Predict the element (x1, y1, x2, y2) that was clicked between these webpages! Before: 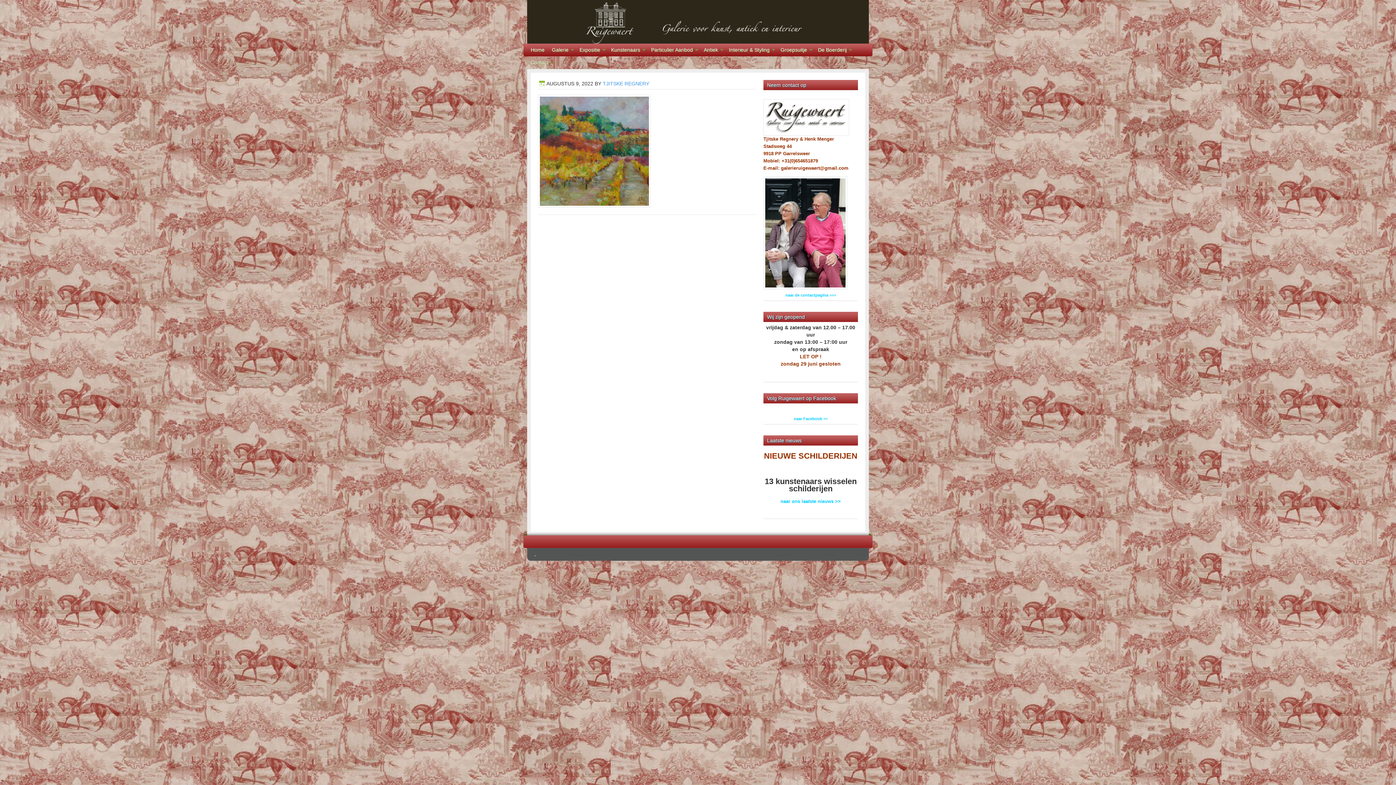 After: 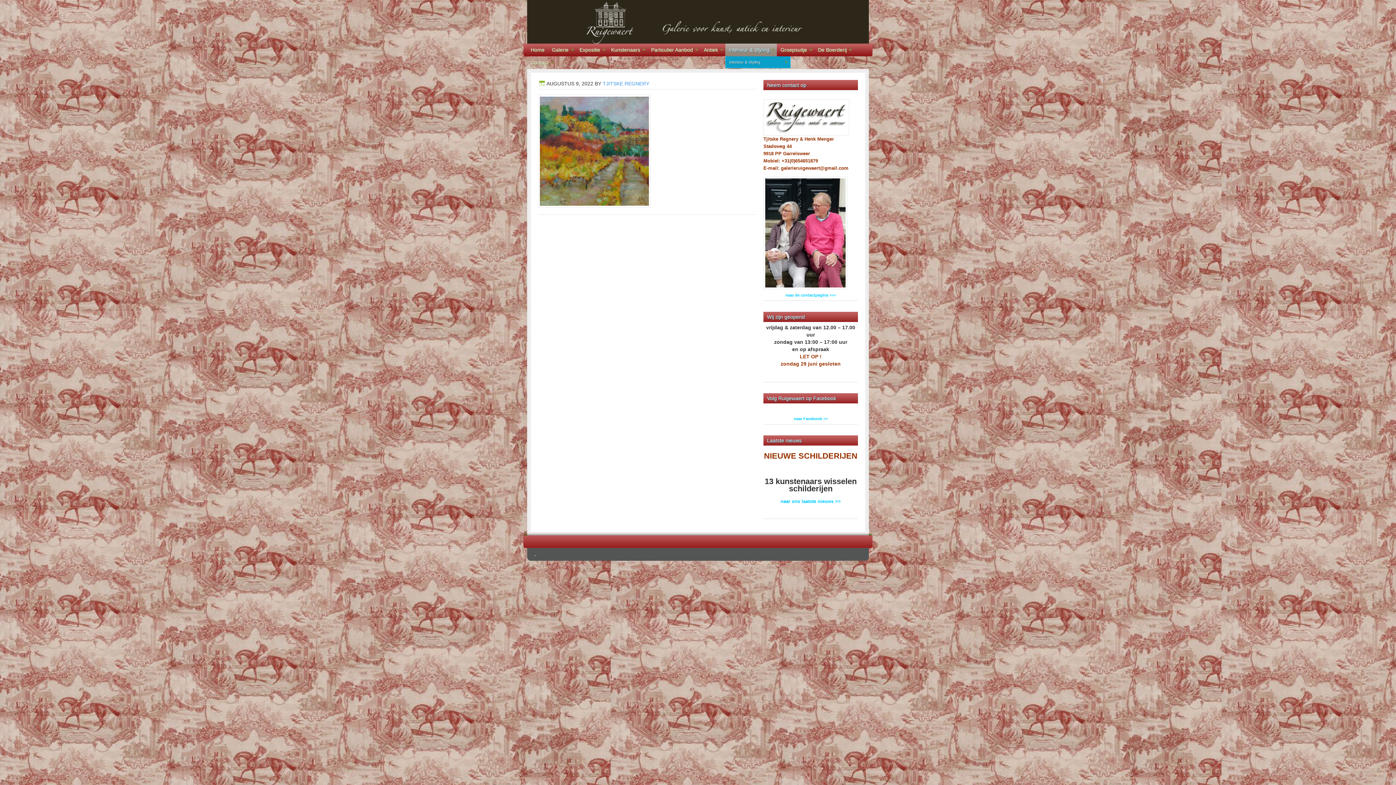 Action: bbox: (725, 43, 777, 56) label: Interieur & Styling
»